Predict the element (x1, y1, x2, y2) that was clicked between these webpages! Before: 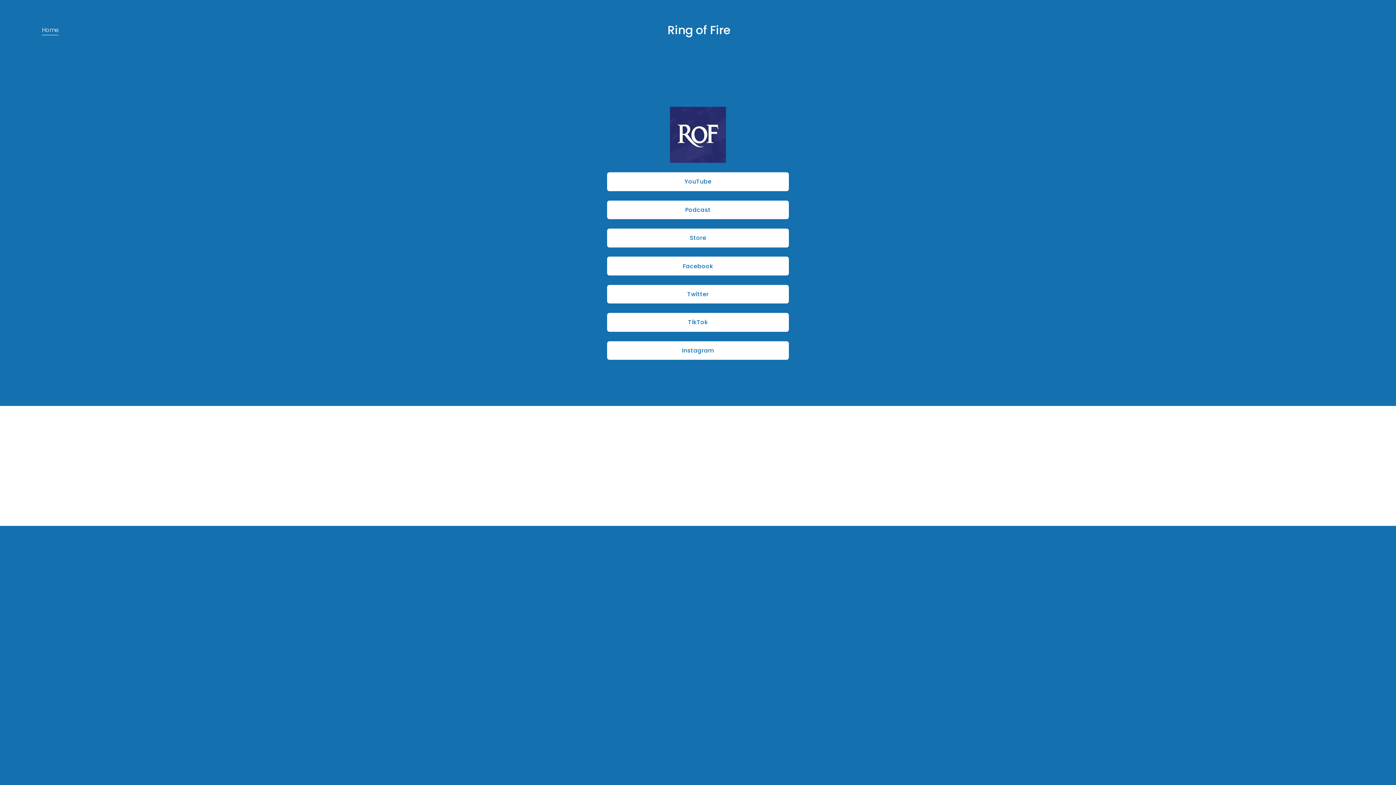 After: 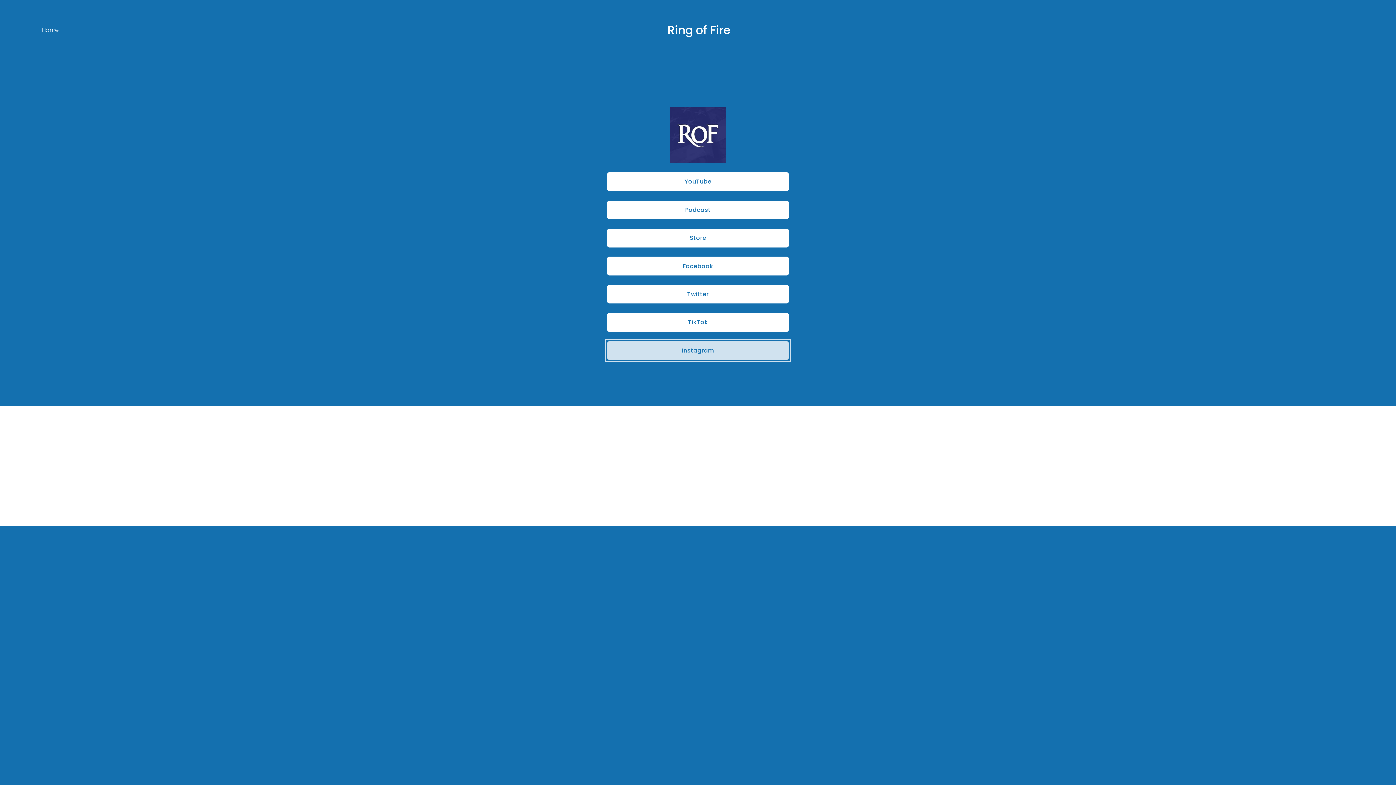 Action: label: Instagram bbox: (607, 341, 789, 360)